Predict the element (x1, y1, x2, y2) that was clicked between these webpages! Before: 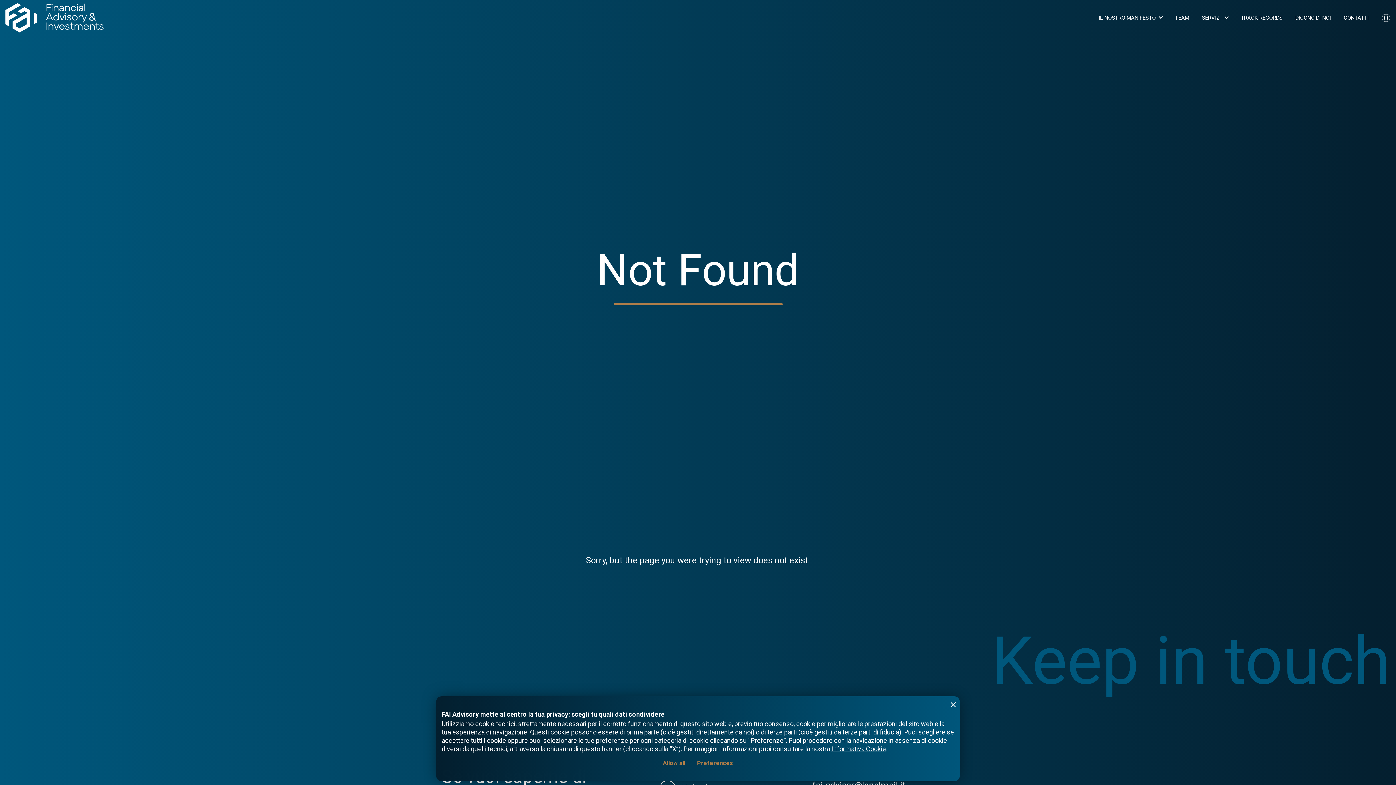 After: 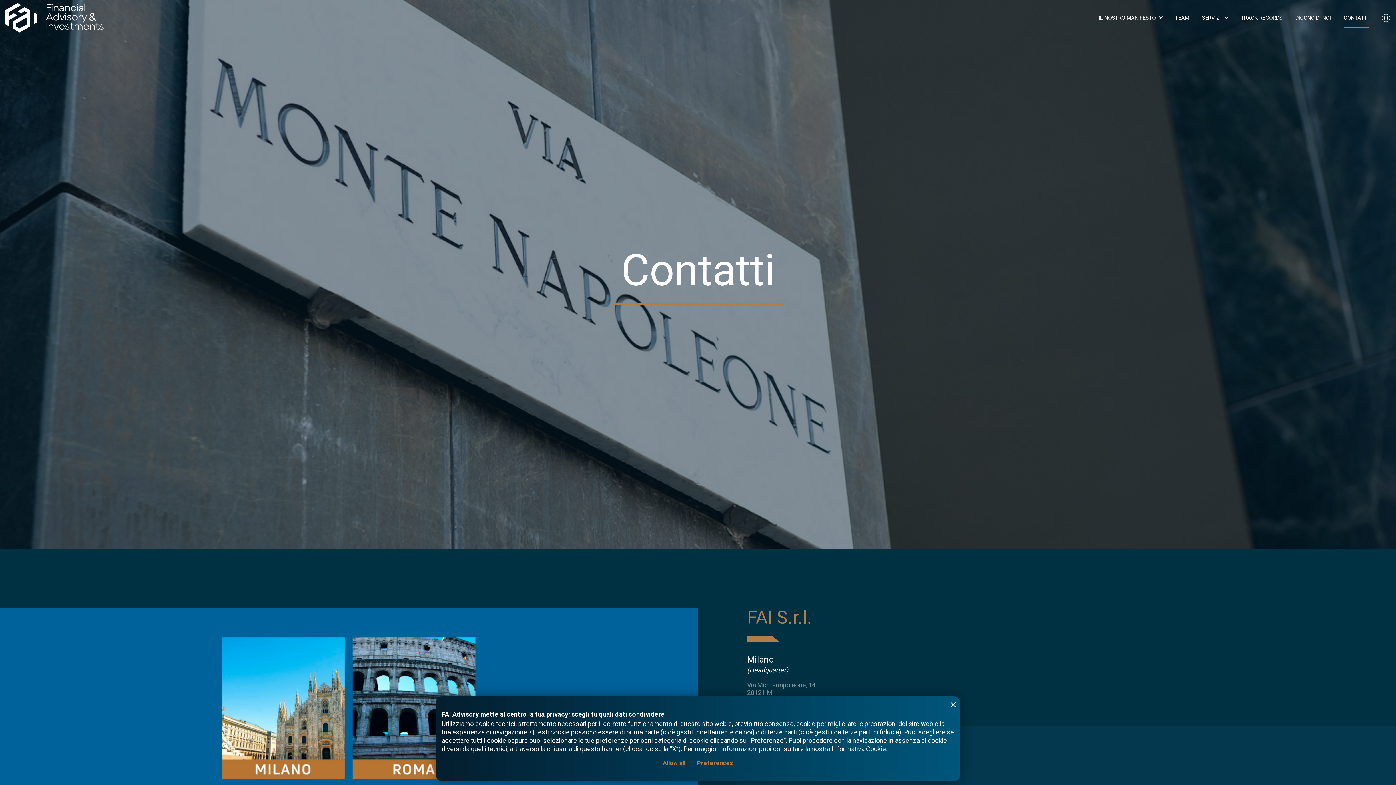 Action: label: CONTATTI bbox: (1344, 7, 1369, 28)